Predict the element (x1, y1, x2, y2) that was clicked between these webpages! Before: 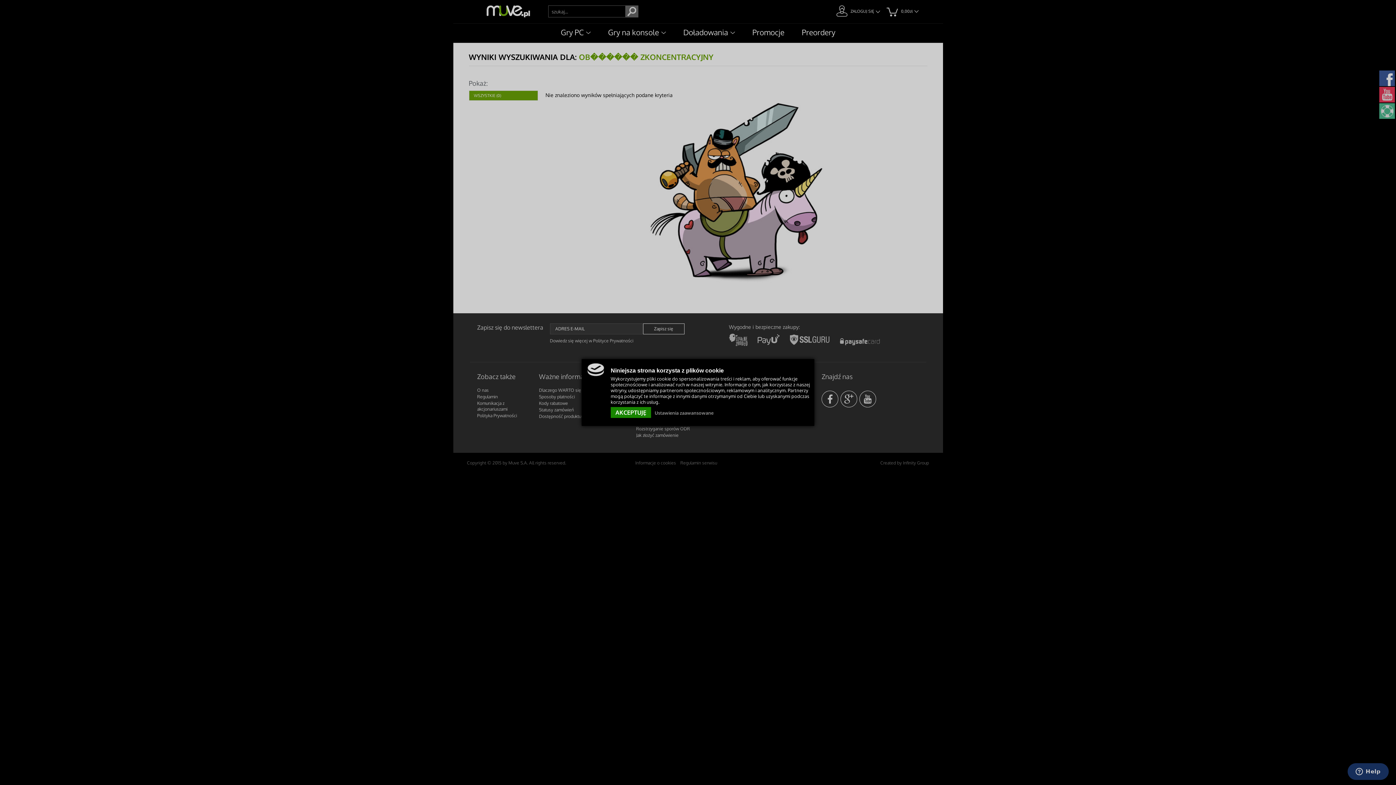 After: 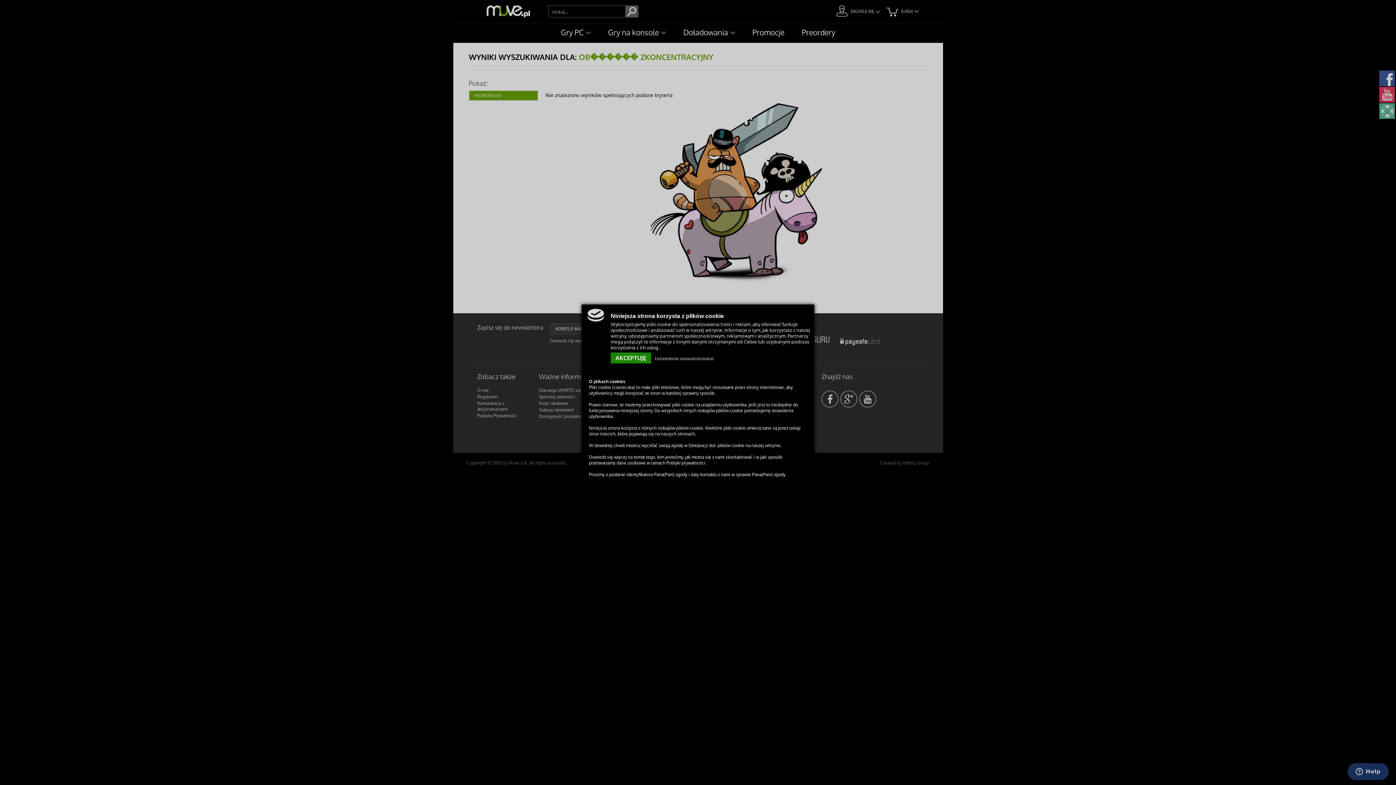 Action: bbox: (654, 410, 713, 416) label: Ustawienia zaawansowane